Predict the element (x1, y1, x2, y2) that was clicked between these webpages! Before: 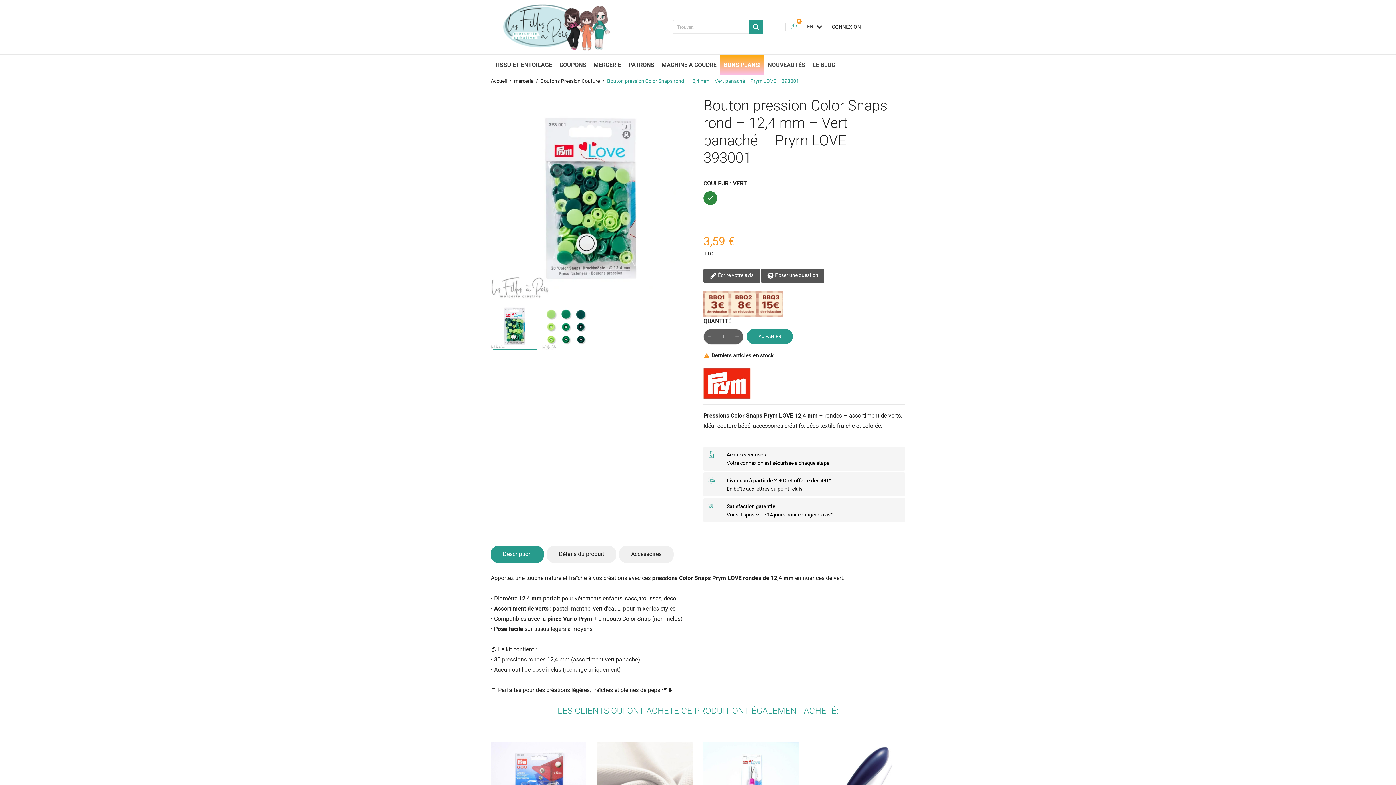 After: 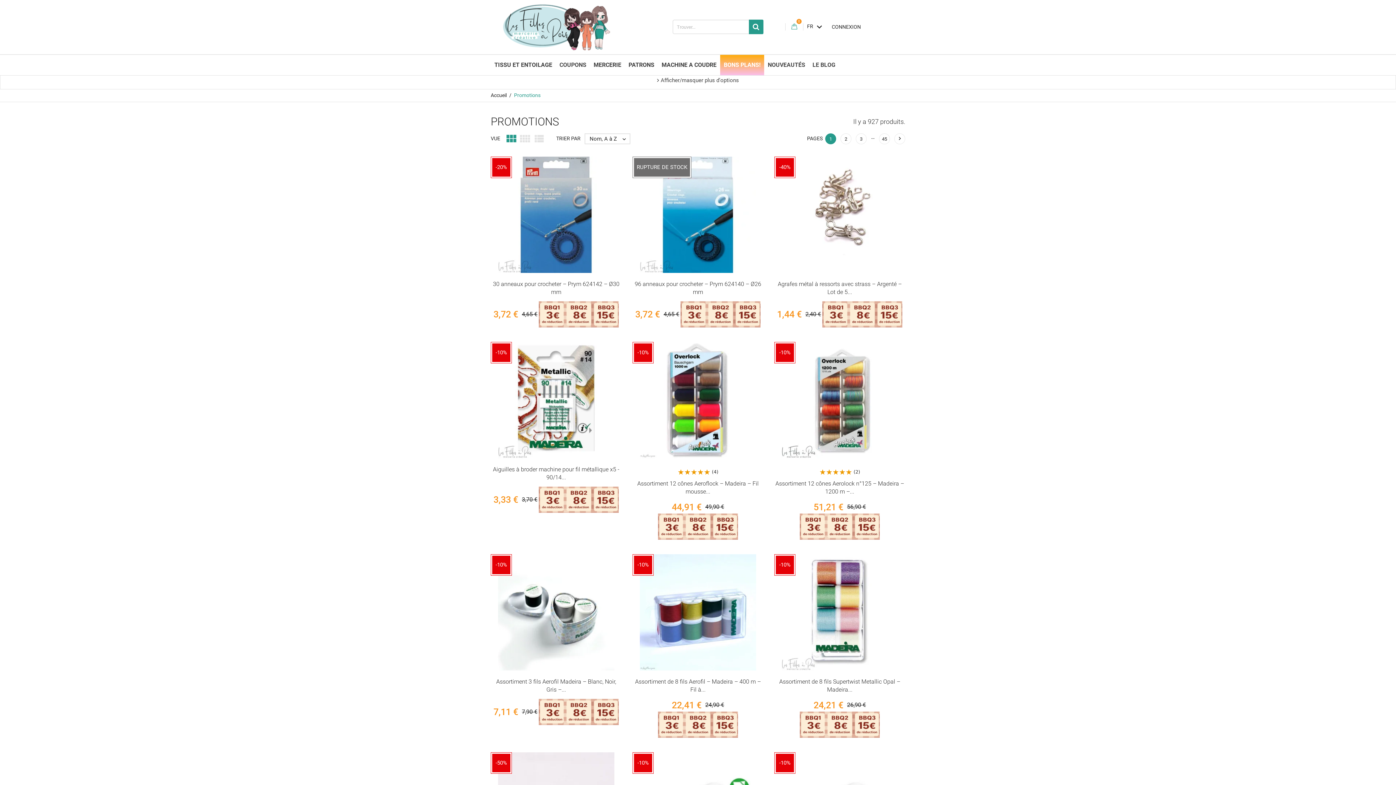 Action: label: BONS PLANS! bbox: (720, 54, 764, 75)